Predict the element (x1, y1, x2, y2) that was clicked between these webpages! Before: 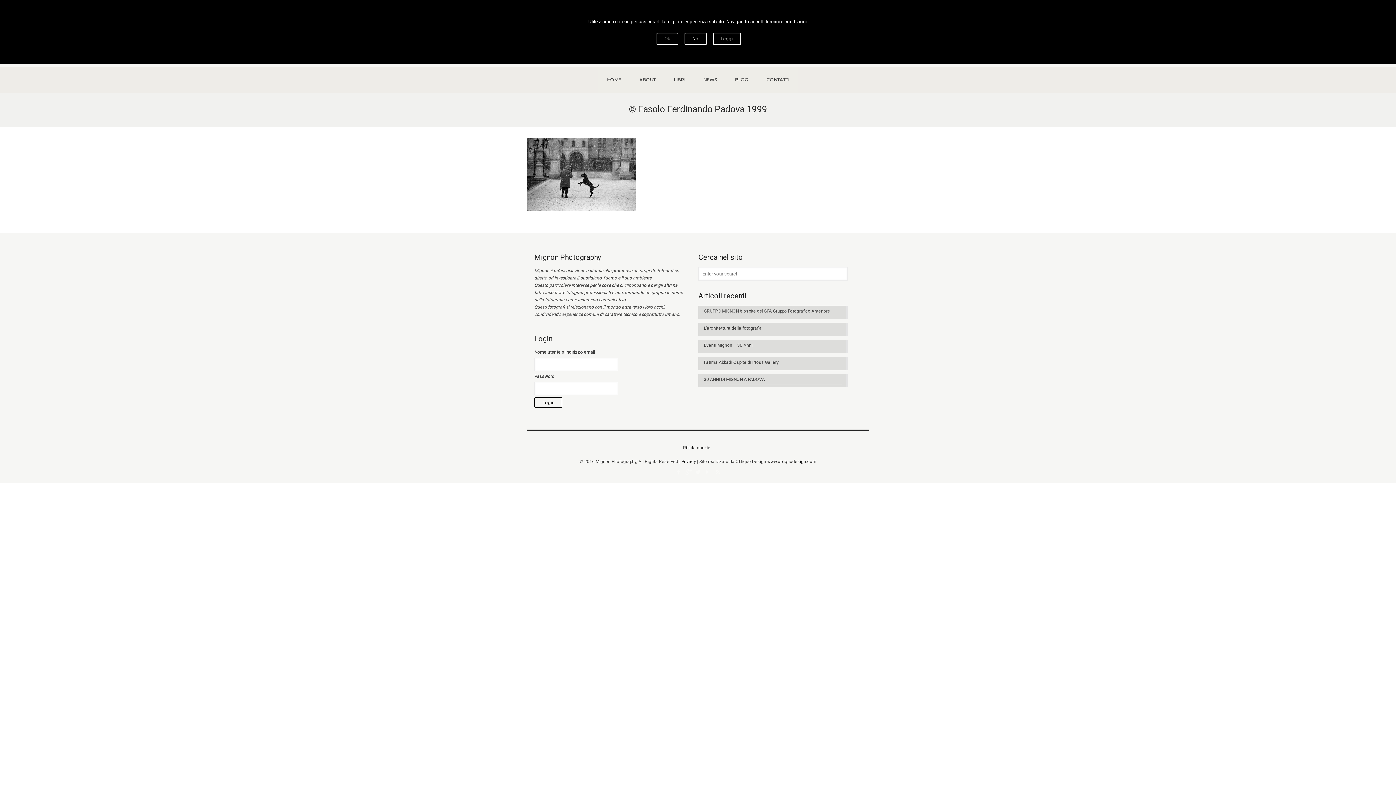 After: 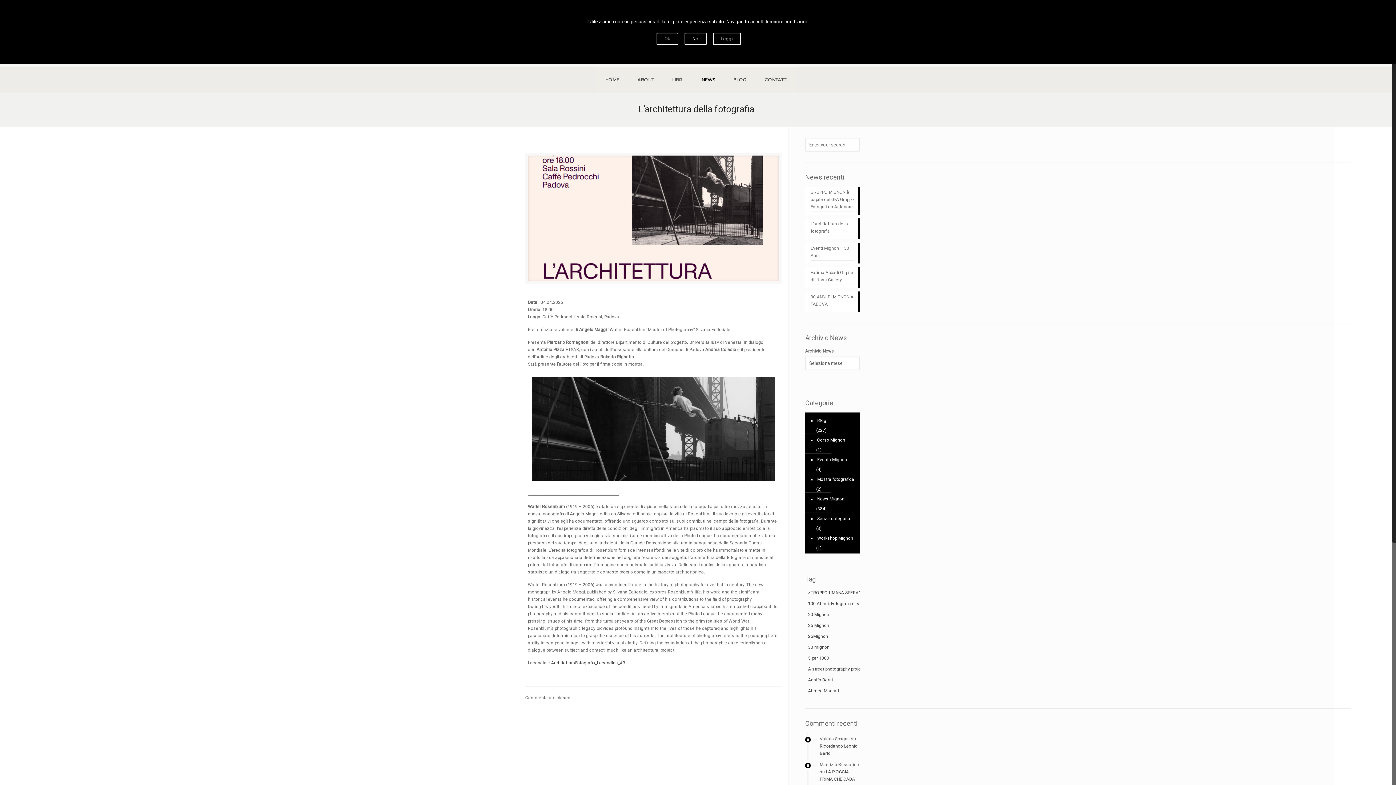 Action: label: L’architettura della fotografia bbox: (704, 324, 842, 333)